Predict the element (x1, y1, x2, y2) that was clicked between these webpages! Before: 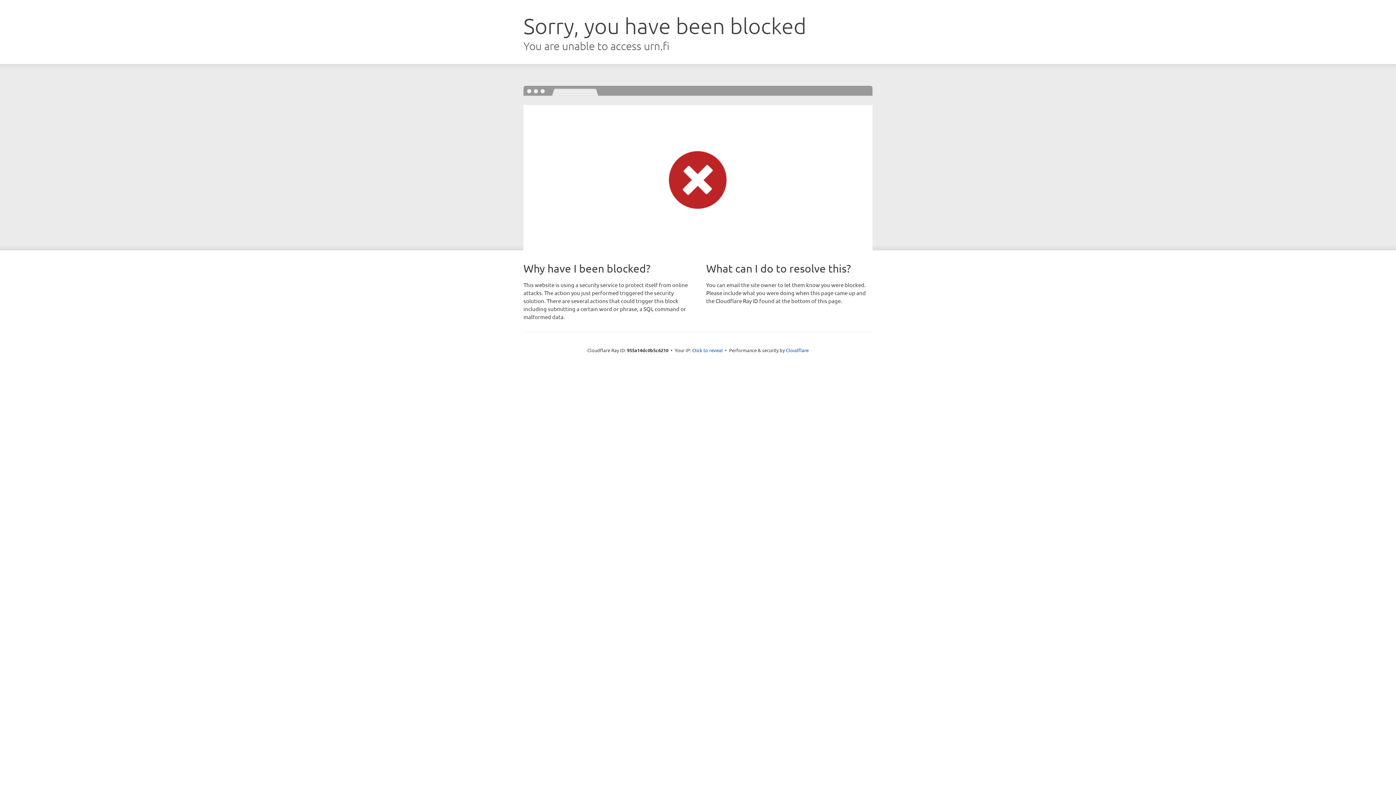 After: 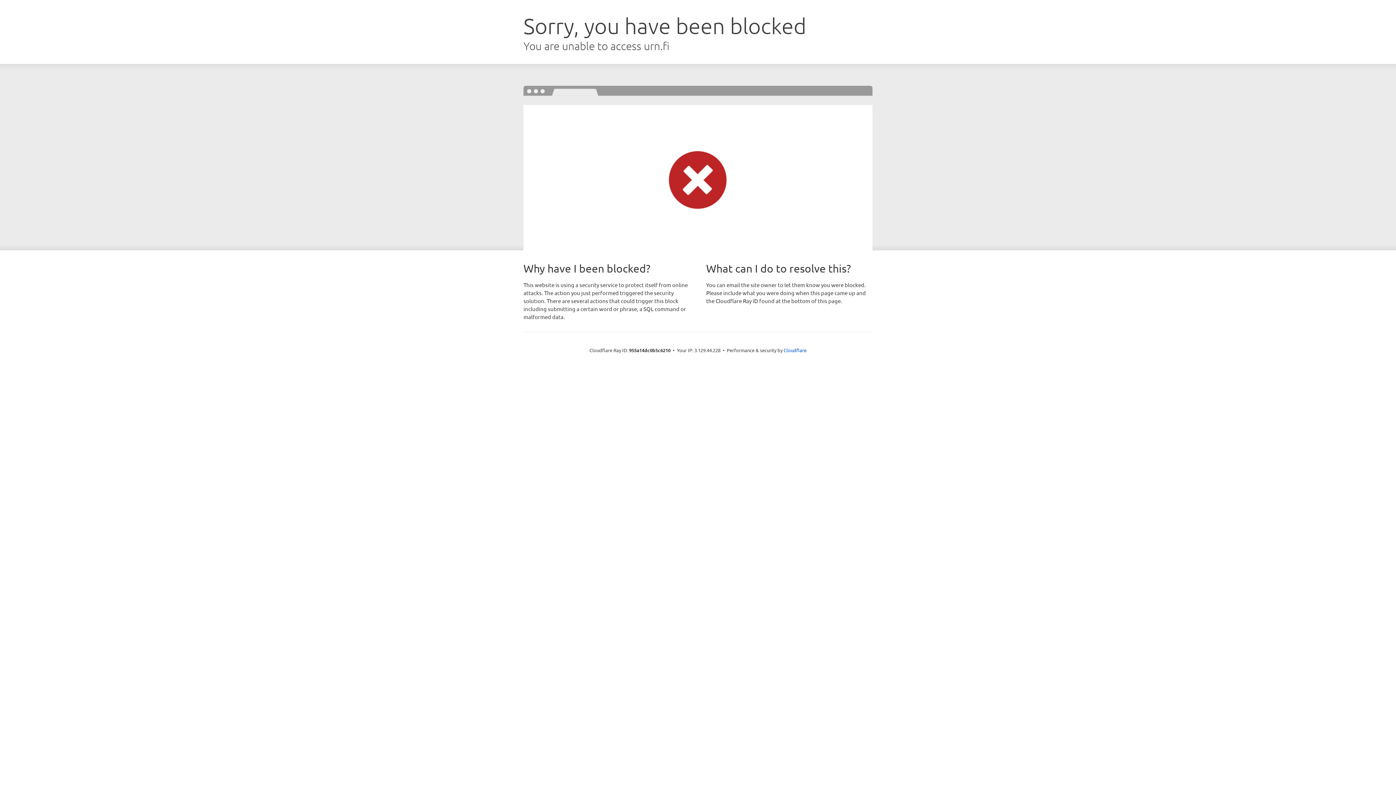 Action: bbox: (692, 346, 722, 353) label: Click to reveal